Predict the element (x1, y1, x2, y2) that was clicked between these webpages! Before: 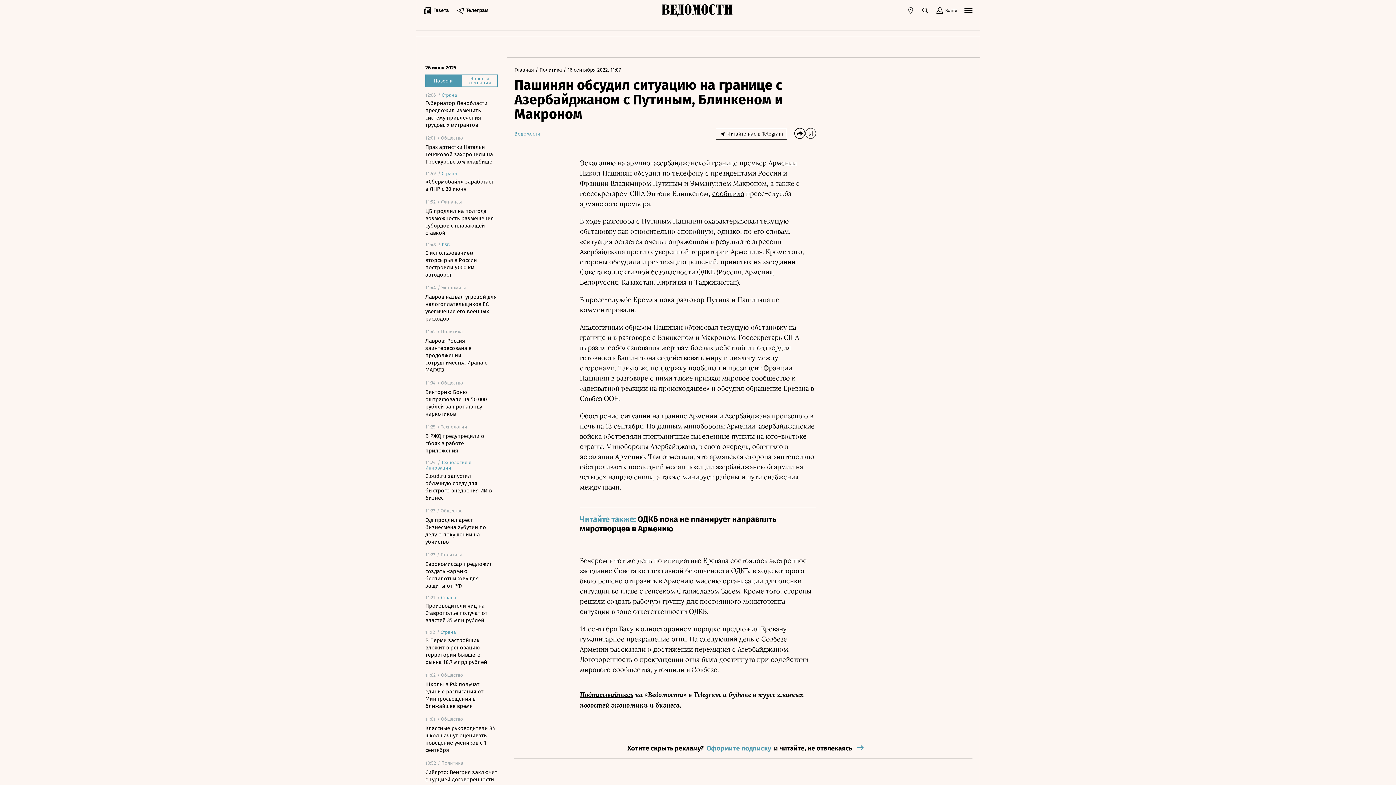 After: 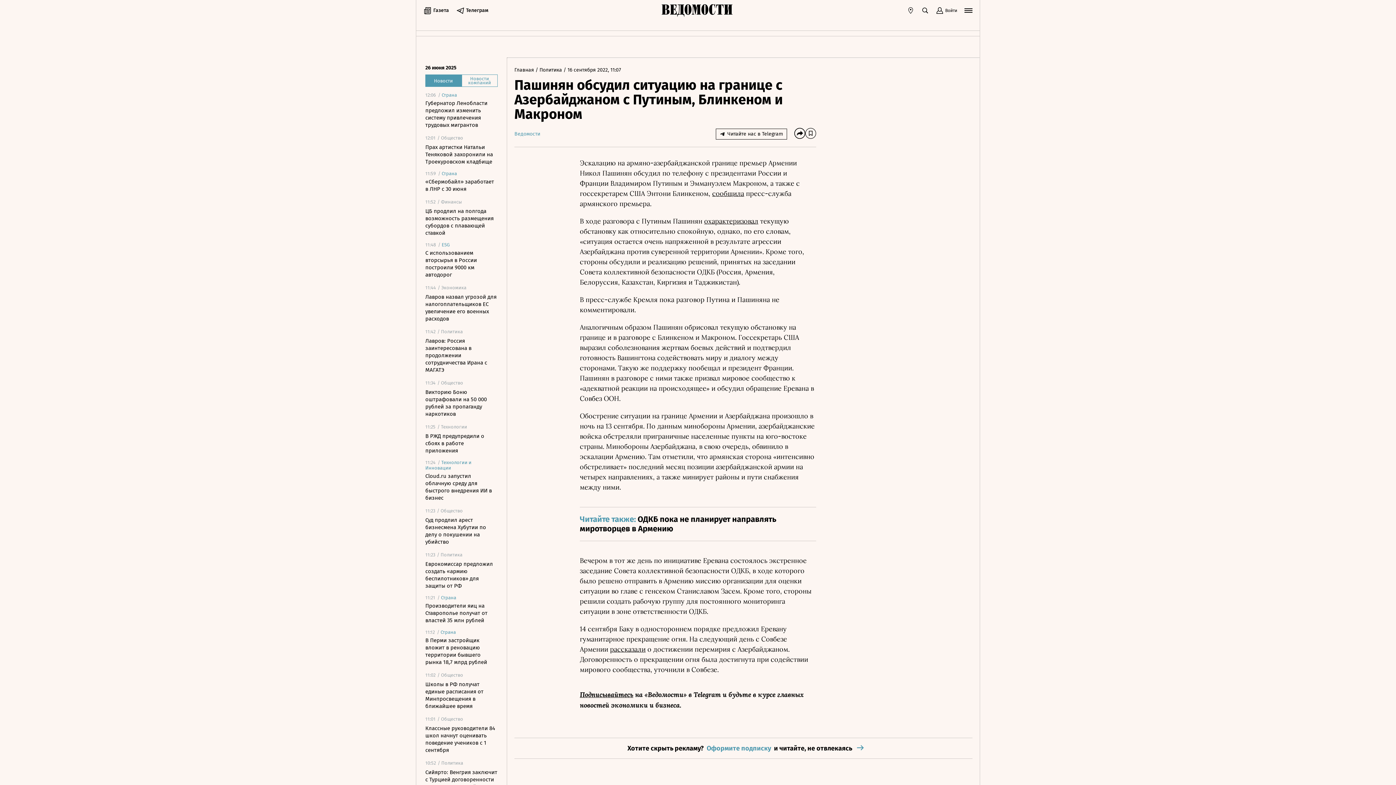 Action: bbox: (794, 128, 805, 138)